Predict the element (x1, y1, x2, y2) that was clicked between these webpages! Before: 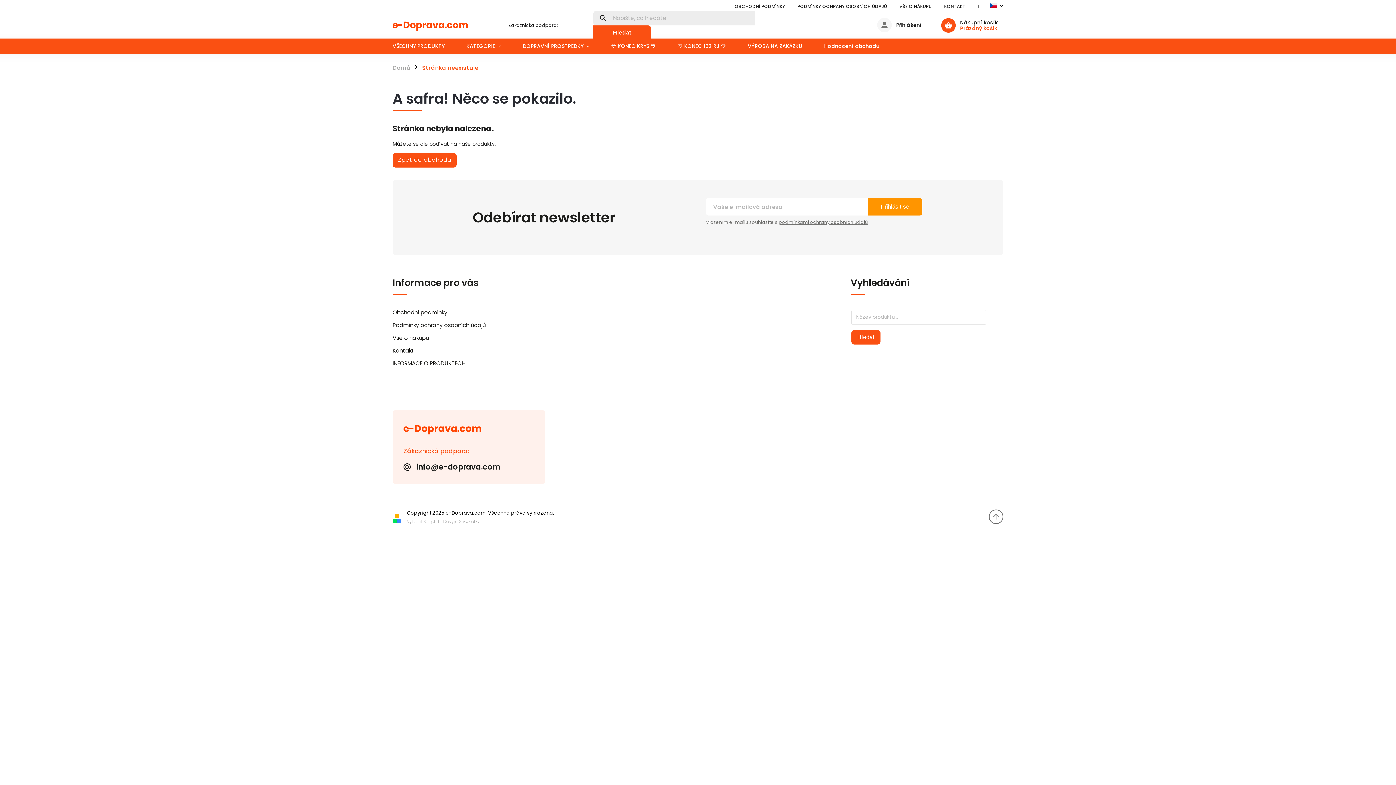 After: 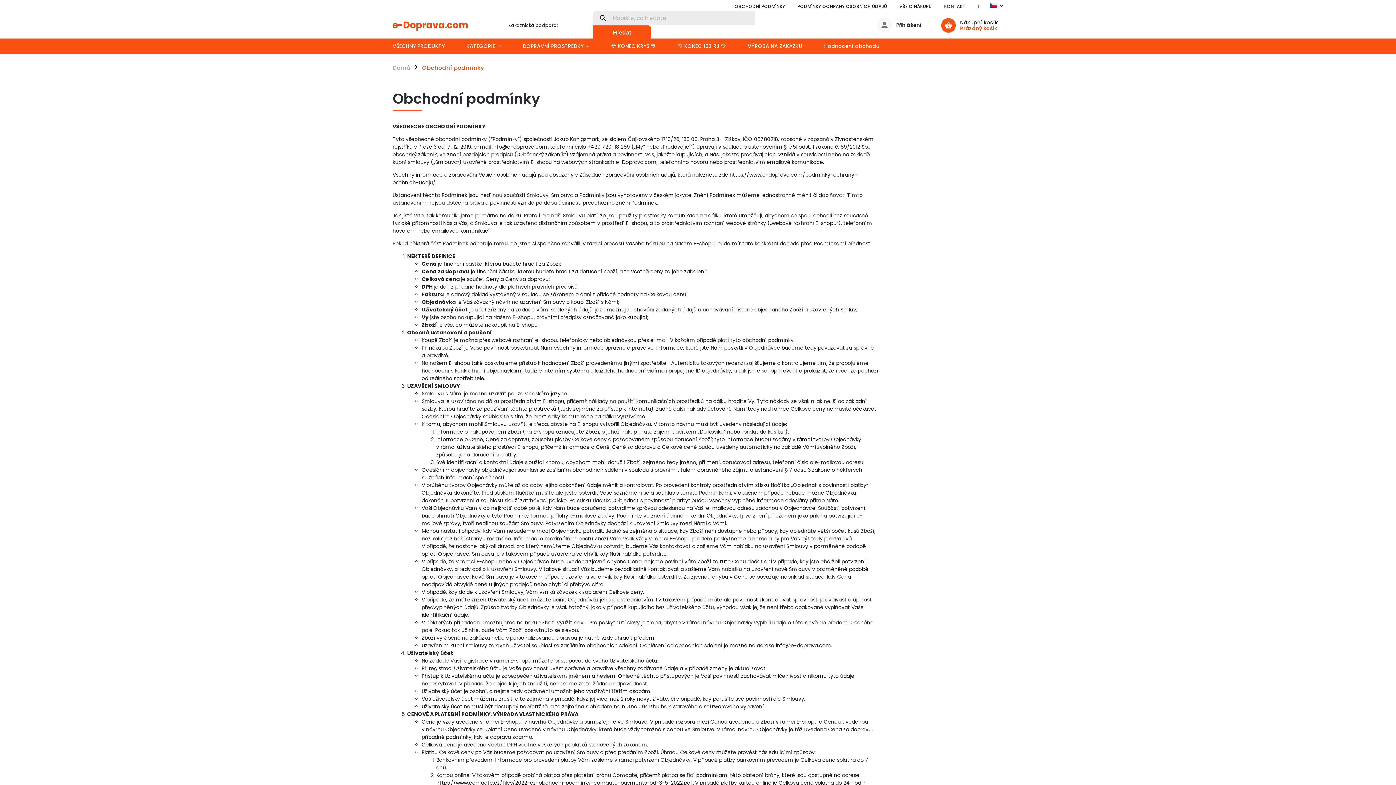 Action: label: Obchodní podmínky bbox: (392, 308, 540, 316)